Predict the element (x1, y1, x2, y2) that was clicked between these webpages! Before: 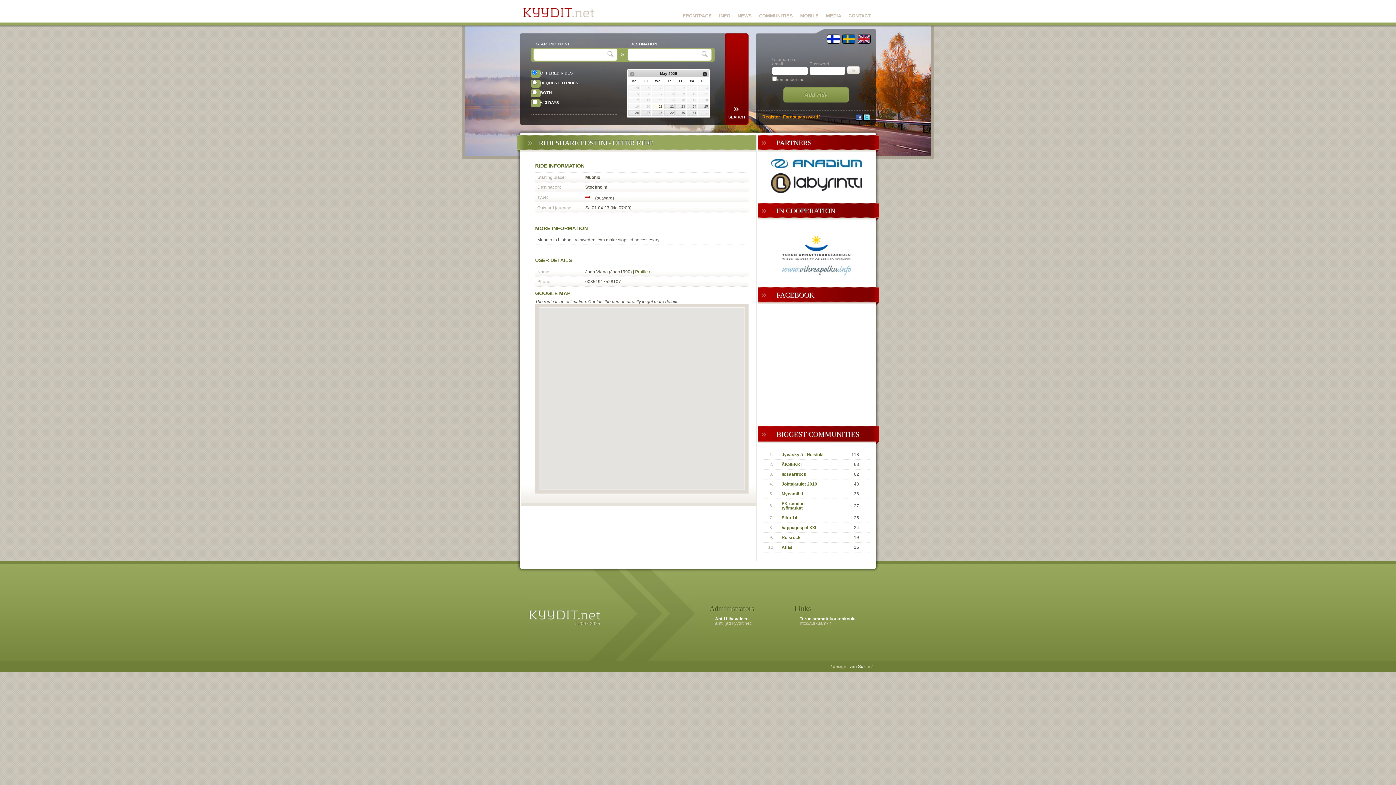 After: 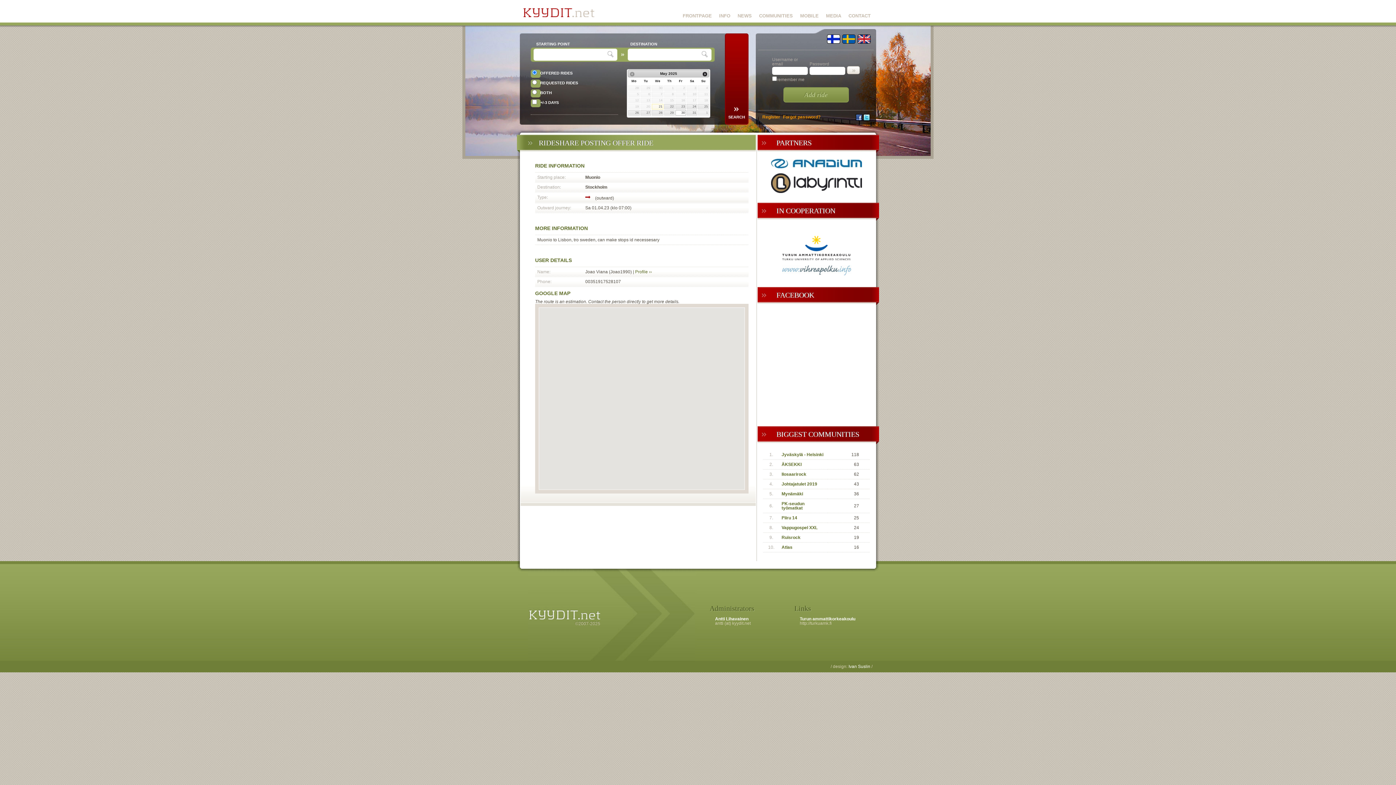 Action: label: 30 bbox: (675, 110, 686, 115)